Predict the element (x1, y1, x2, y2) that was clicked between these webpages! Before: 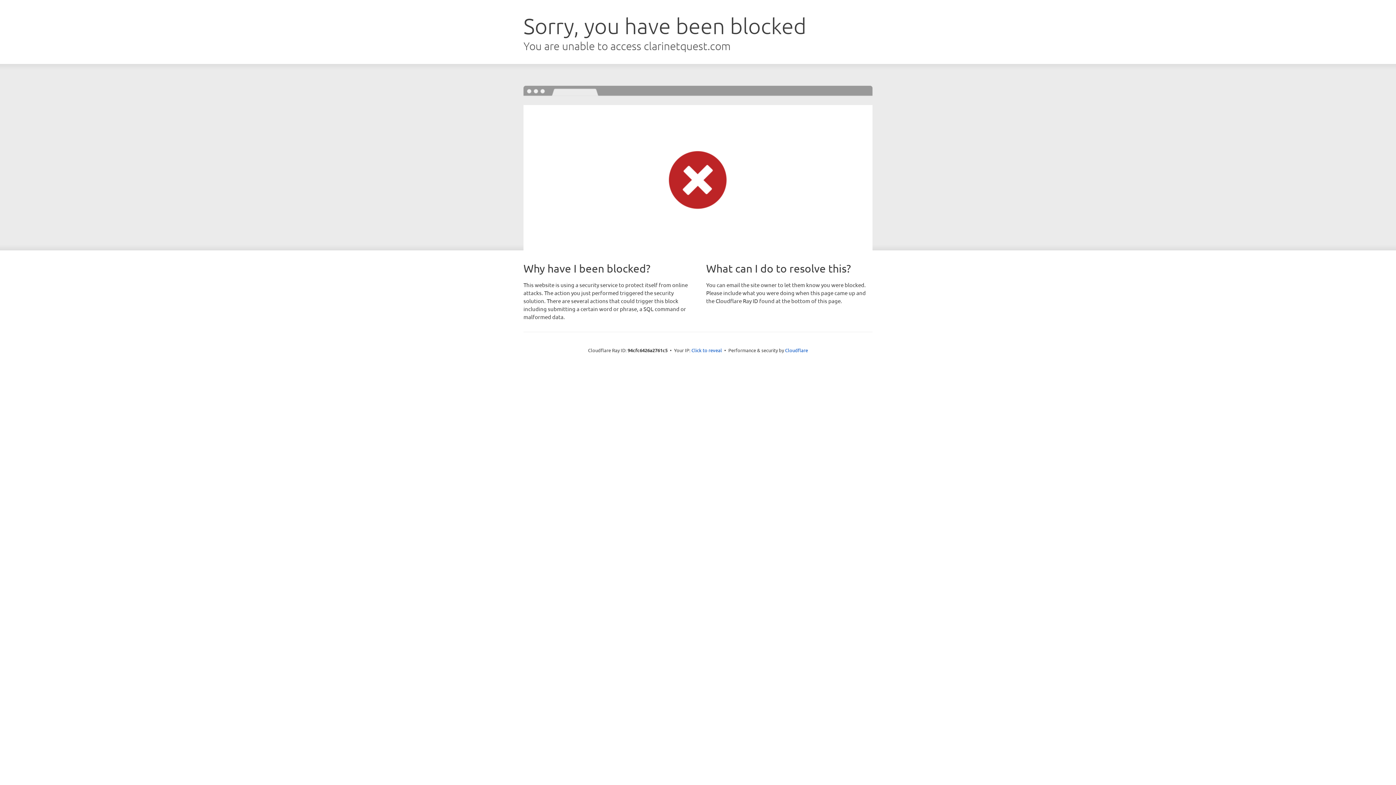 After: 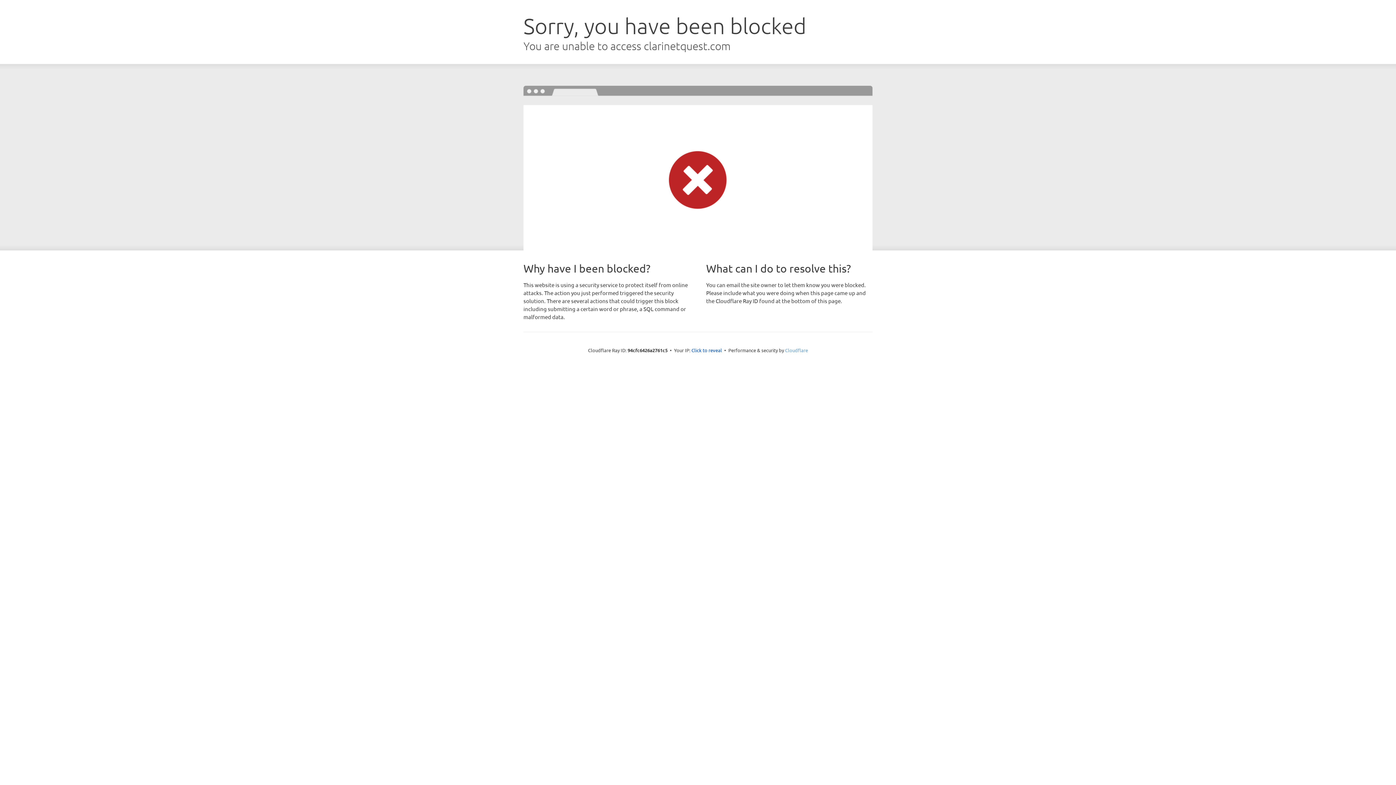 Action: bbox: (785, 347, 808, 353) label: Cloudflare